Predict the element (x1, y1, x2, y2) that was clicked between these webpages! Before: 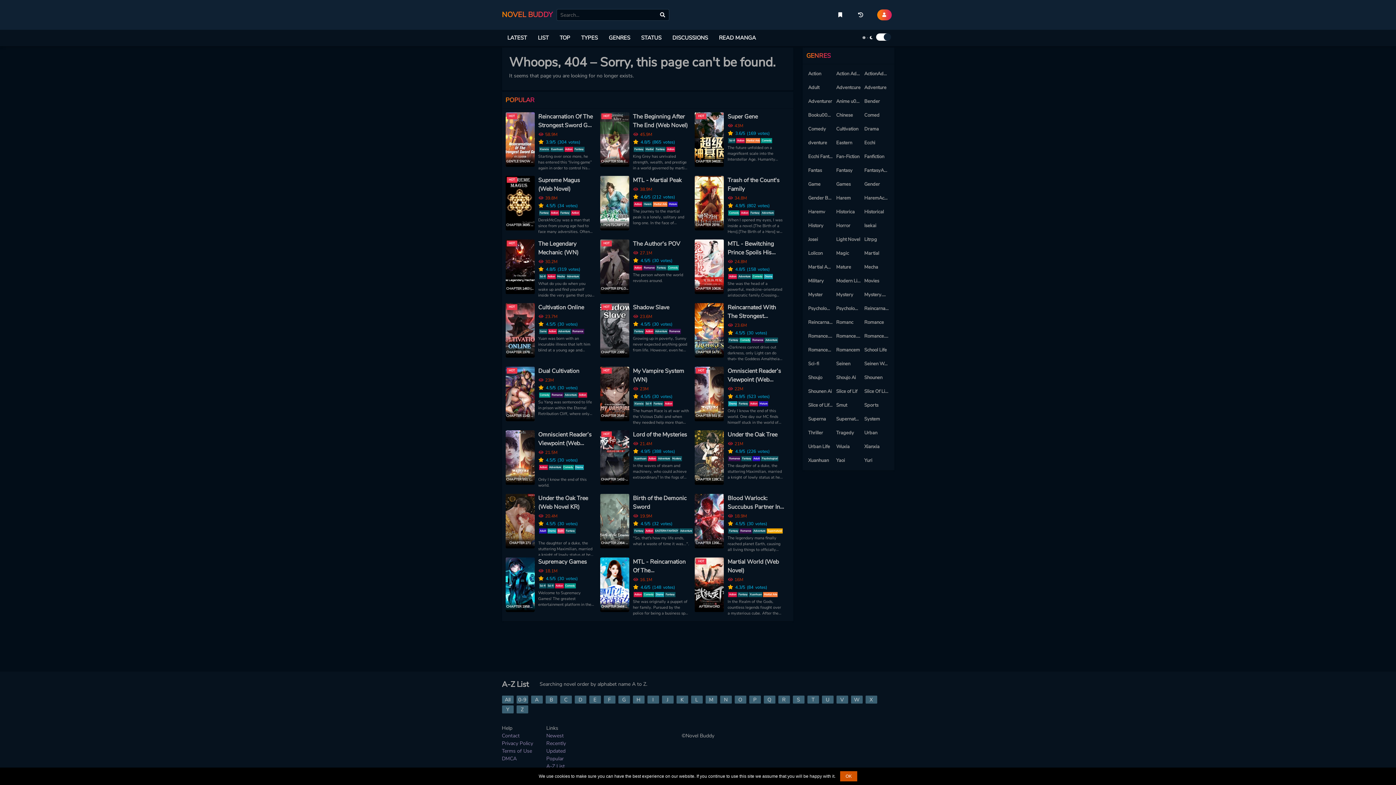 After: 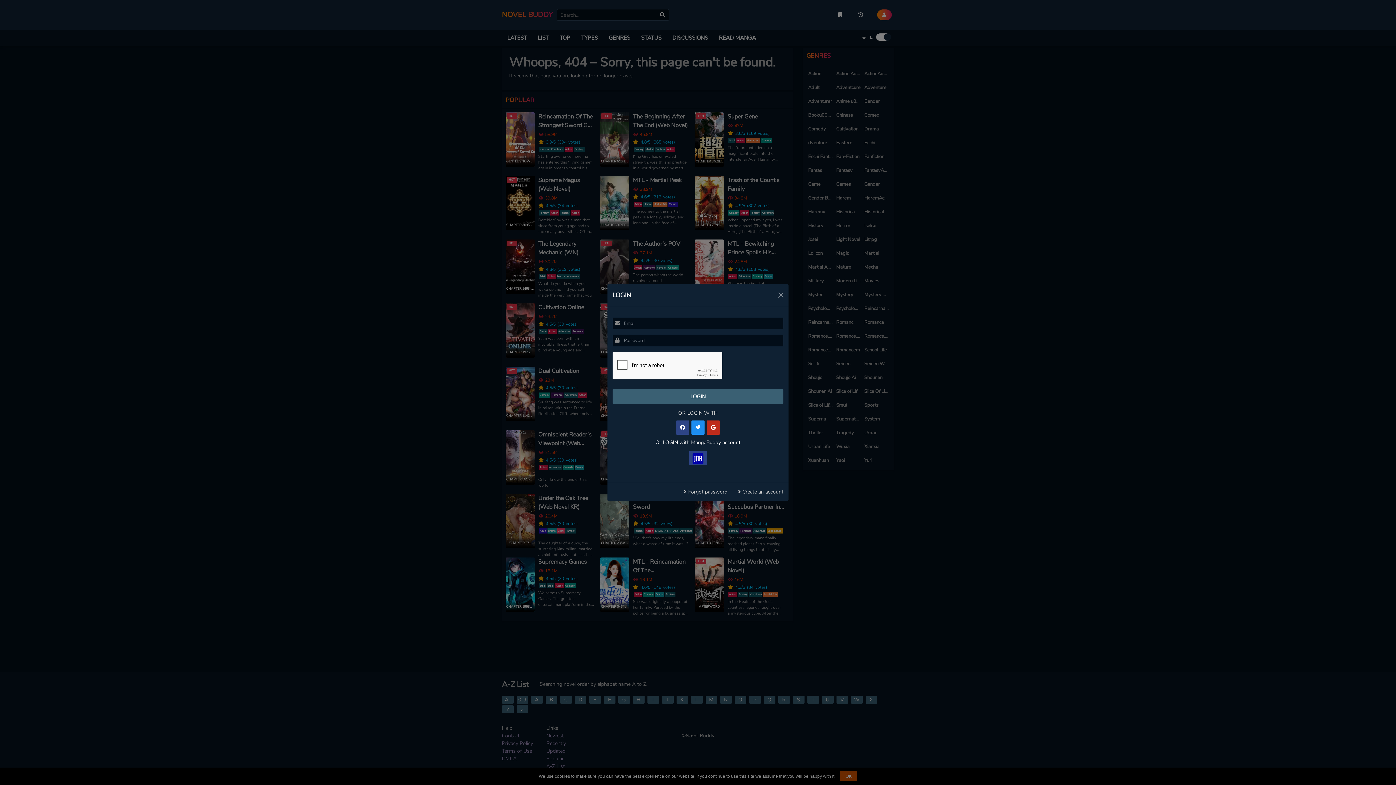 Action: bbox: (877, 9, 891, 20)